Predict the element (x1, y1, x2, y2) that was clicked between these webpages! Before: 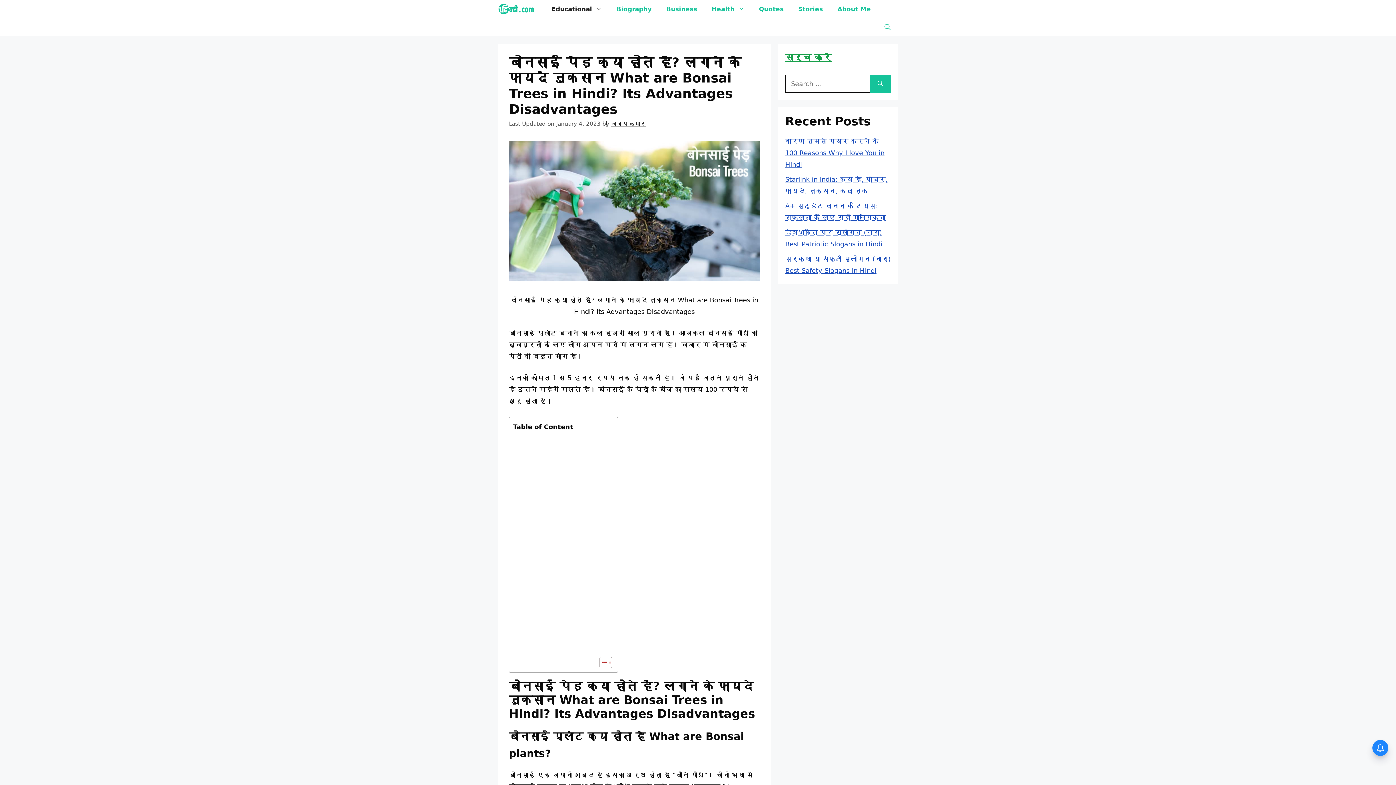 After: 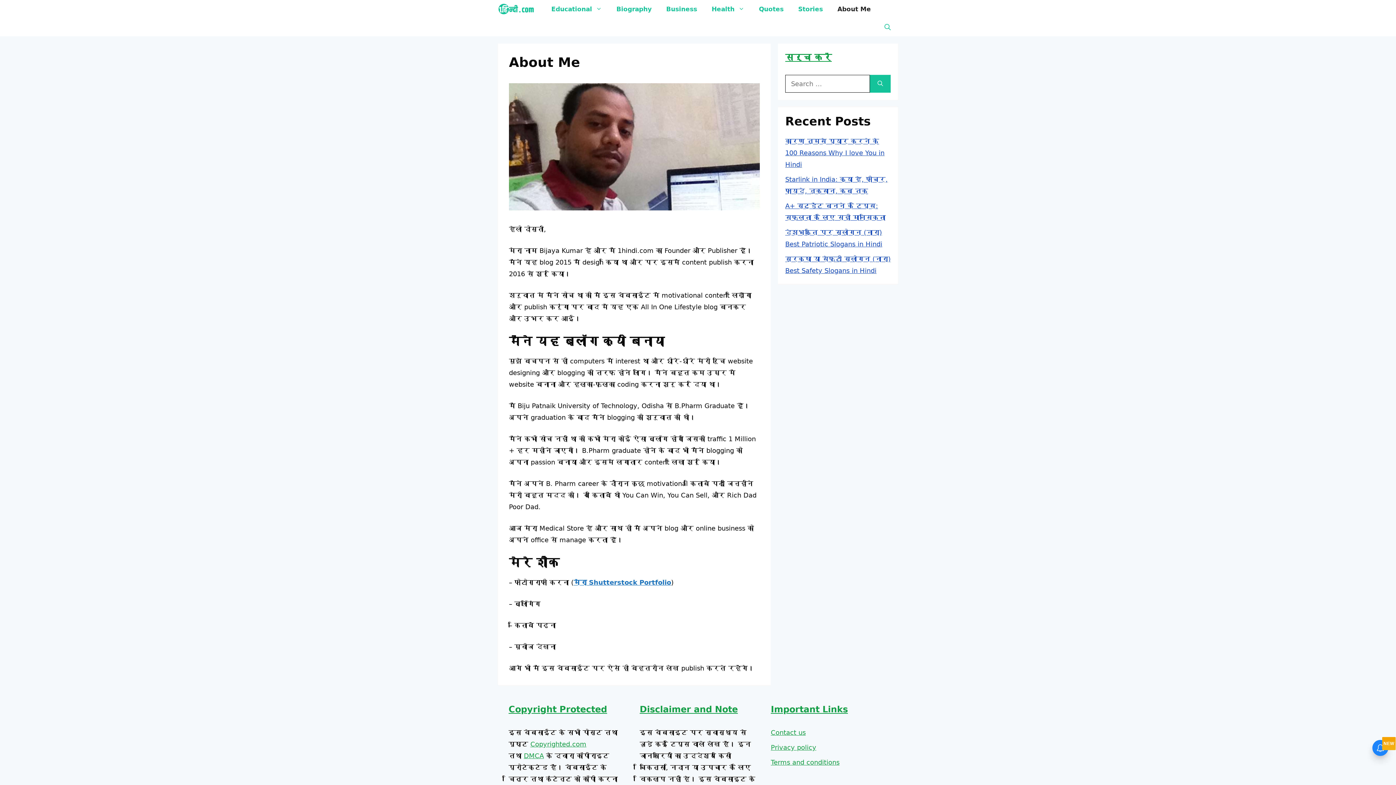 Action: label: About Me bbox: (830, 0, 878, 18)